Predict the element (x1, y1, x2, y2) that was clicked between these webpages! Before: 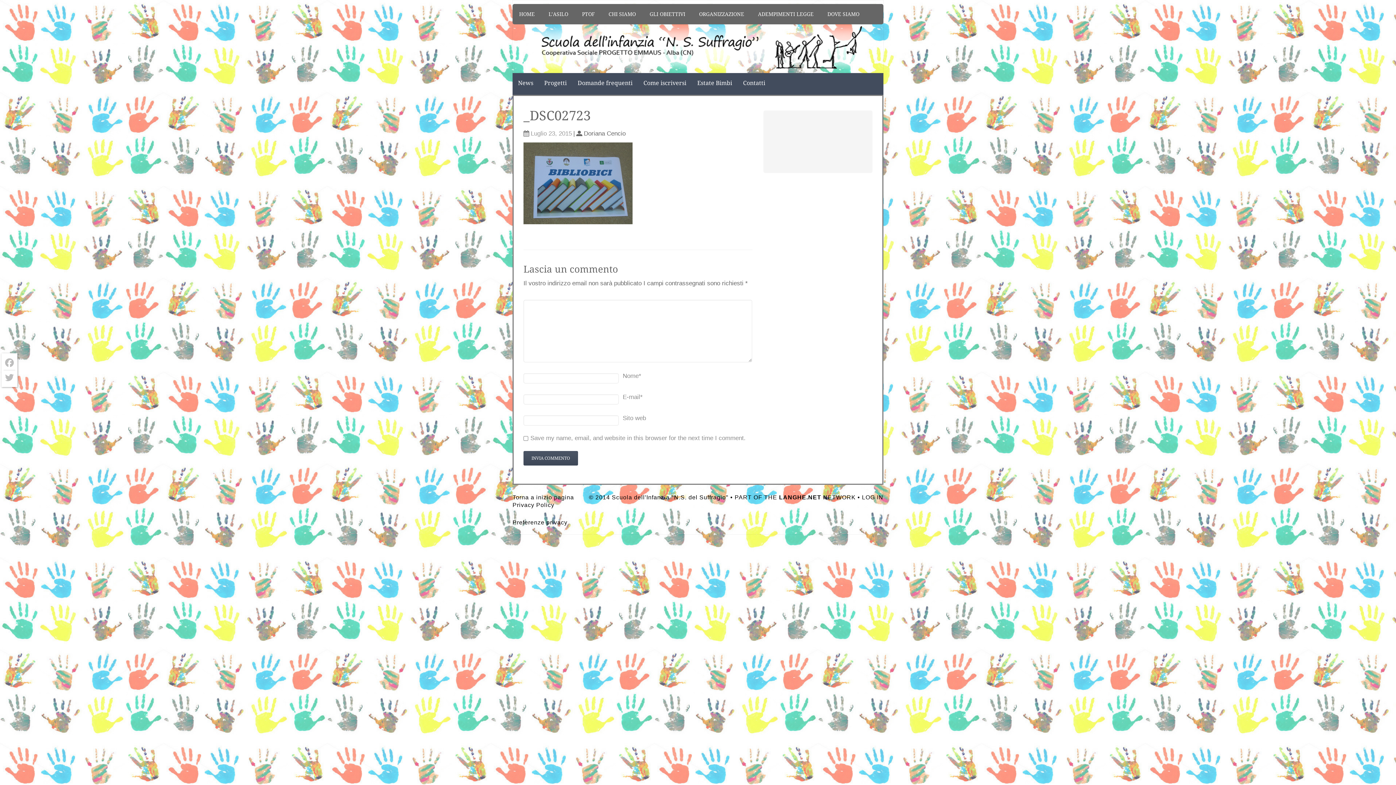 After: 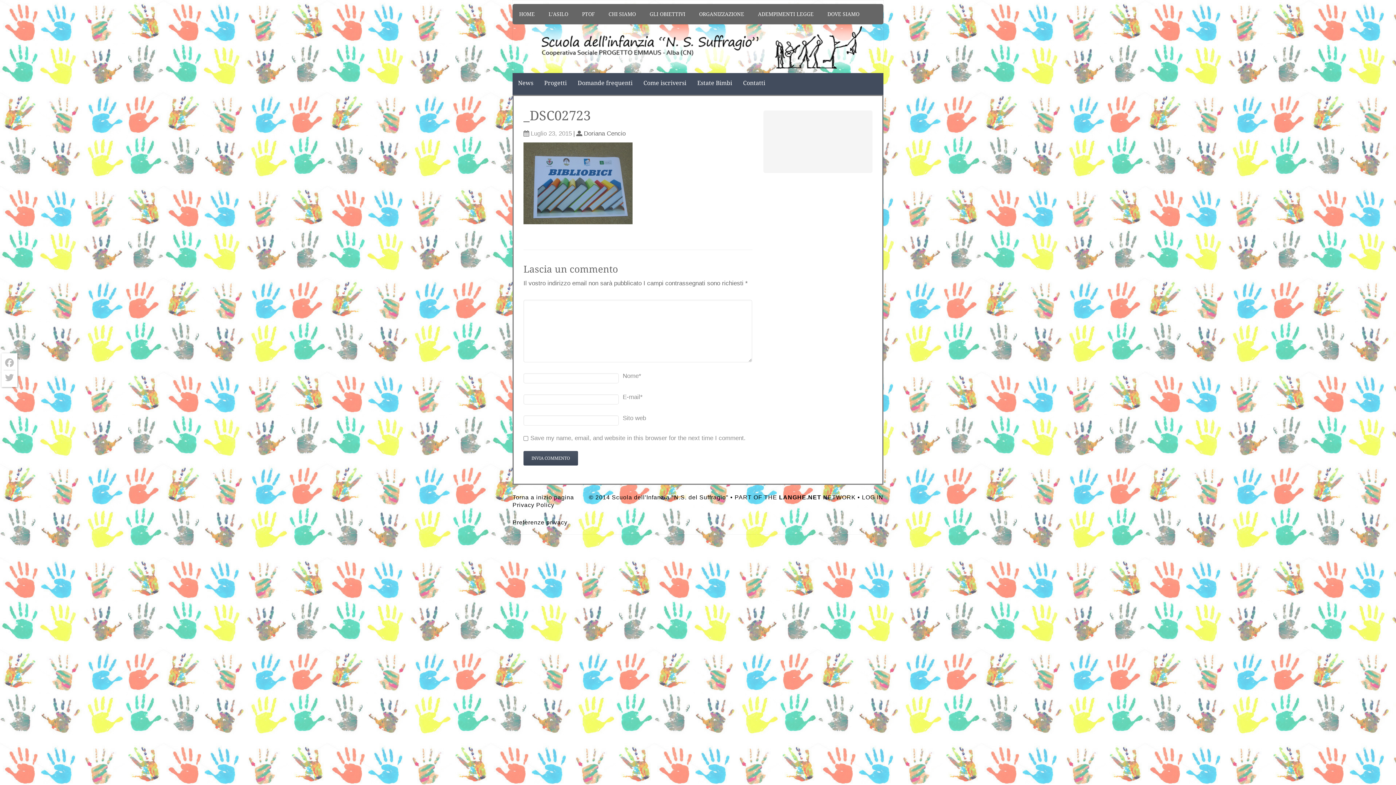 Action: bbox: (523, 130, 572, 137) label: Luglio 23, 2015